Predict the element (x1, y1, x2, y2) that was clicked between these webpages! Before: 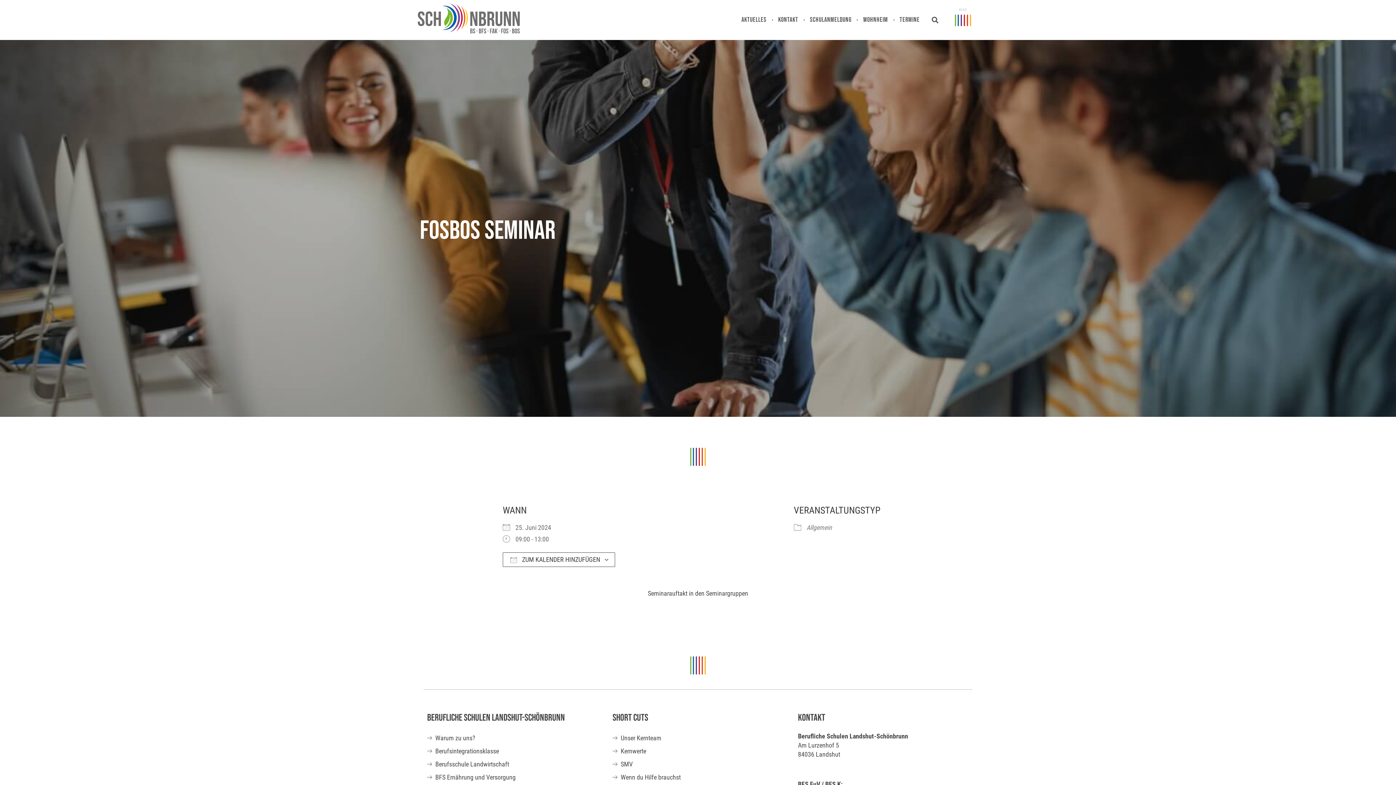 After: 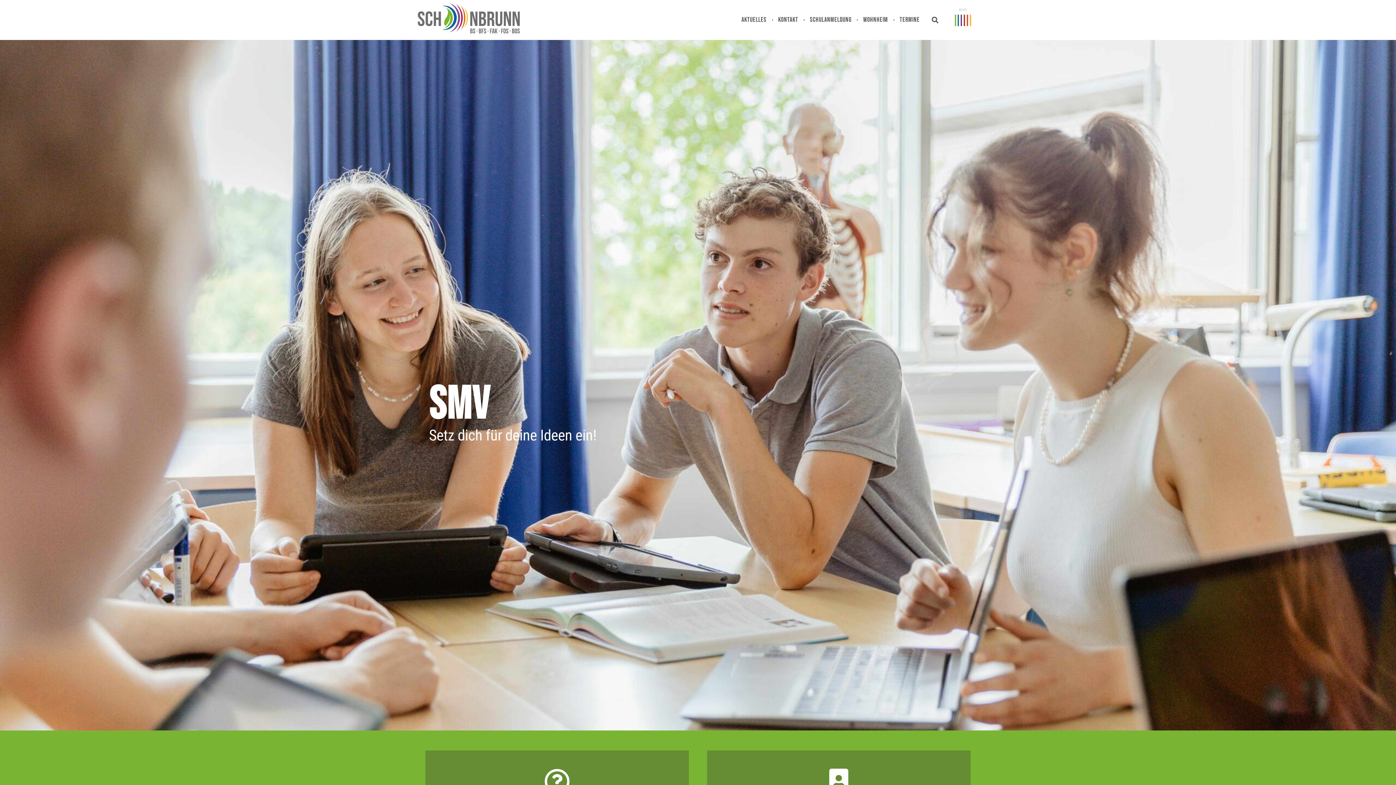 Action: label: SMV bbox: (612, 758, 783, 771)